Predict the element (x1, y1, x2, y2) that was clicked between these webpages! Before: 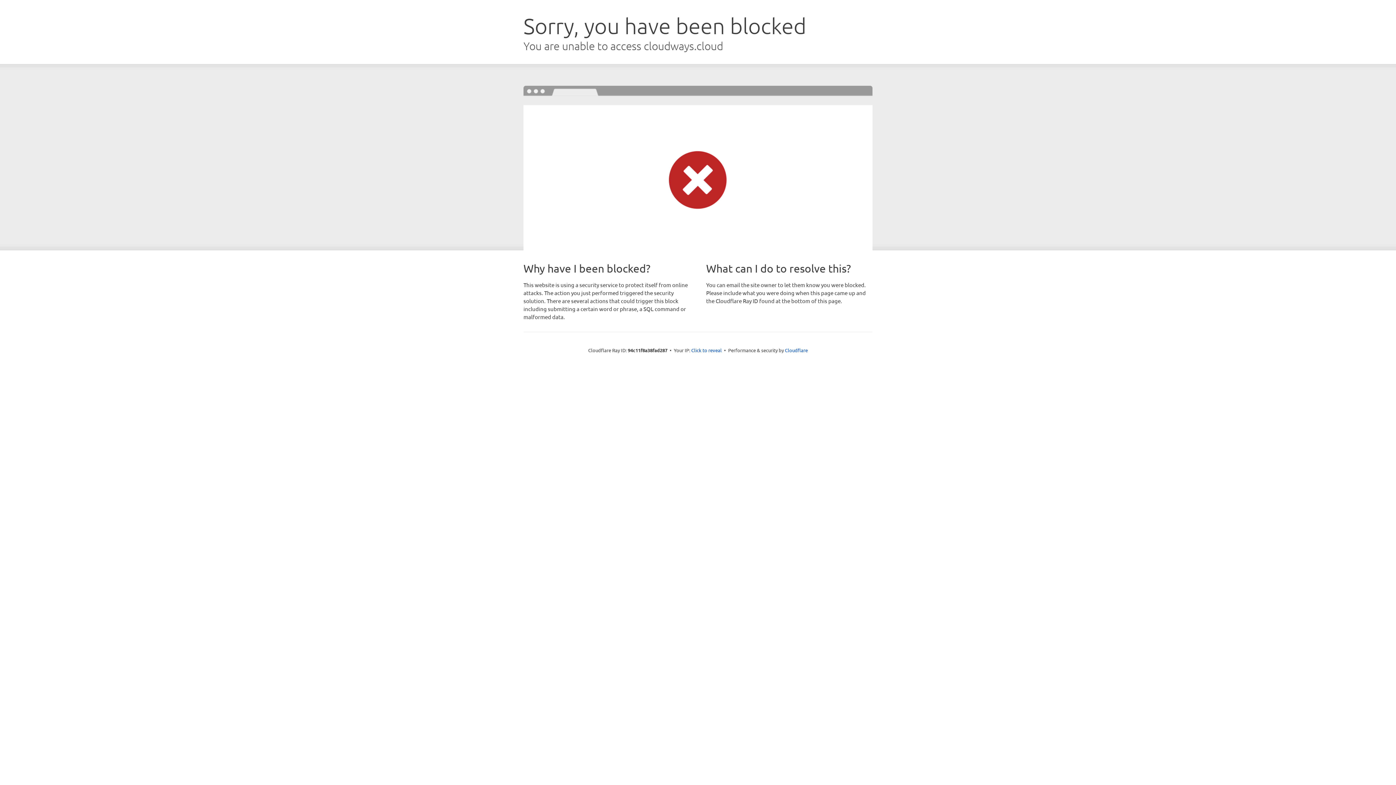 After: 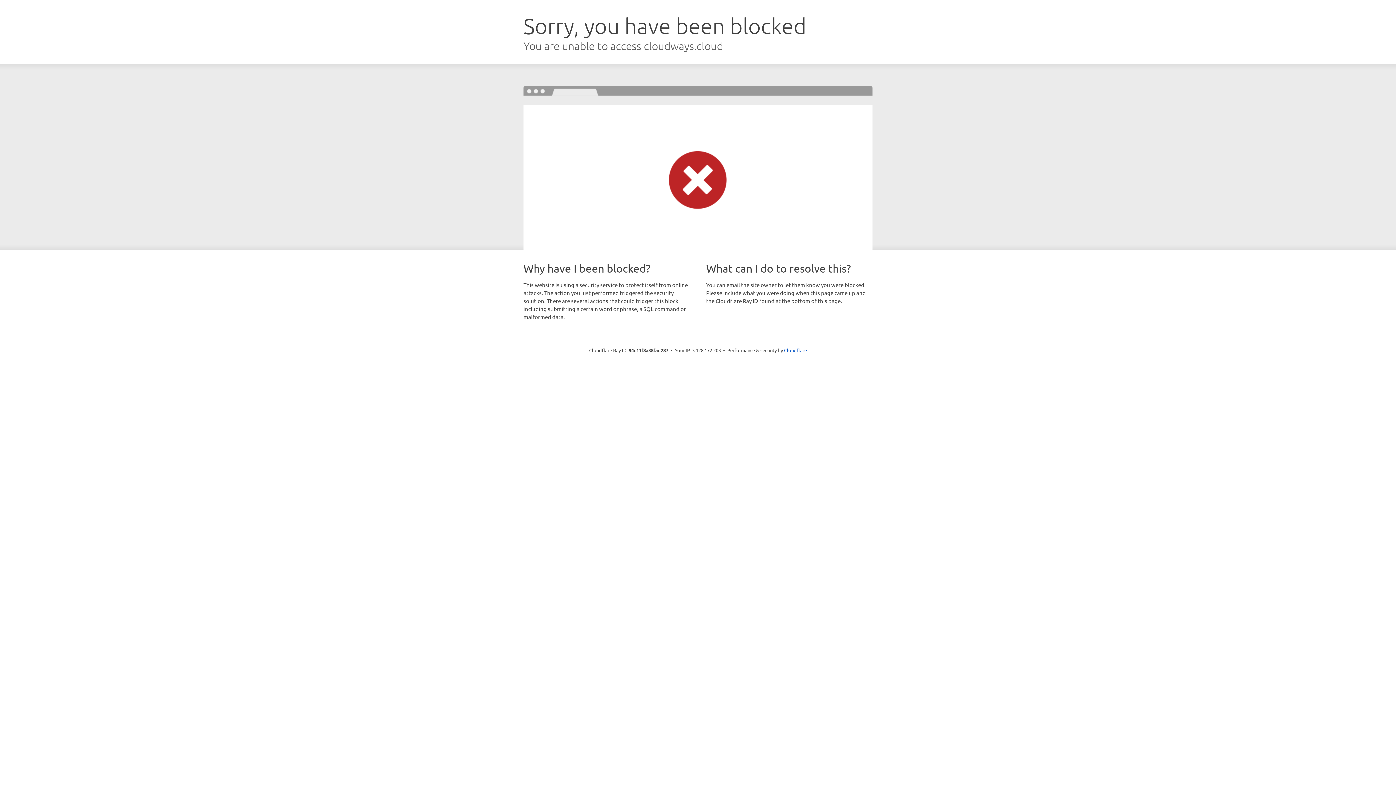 Action: bbox: (691, 346, 722, 353) label: Click to reveal